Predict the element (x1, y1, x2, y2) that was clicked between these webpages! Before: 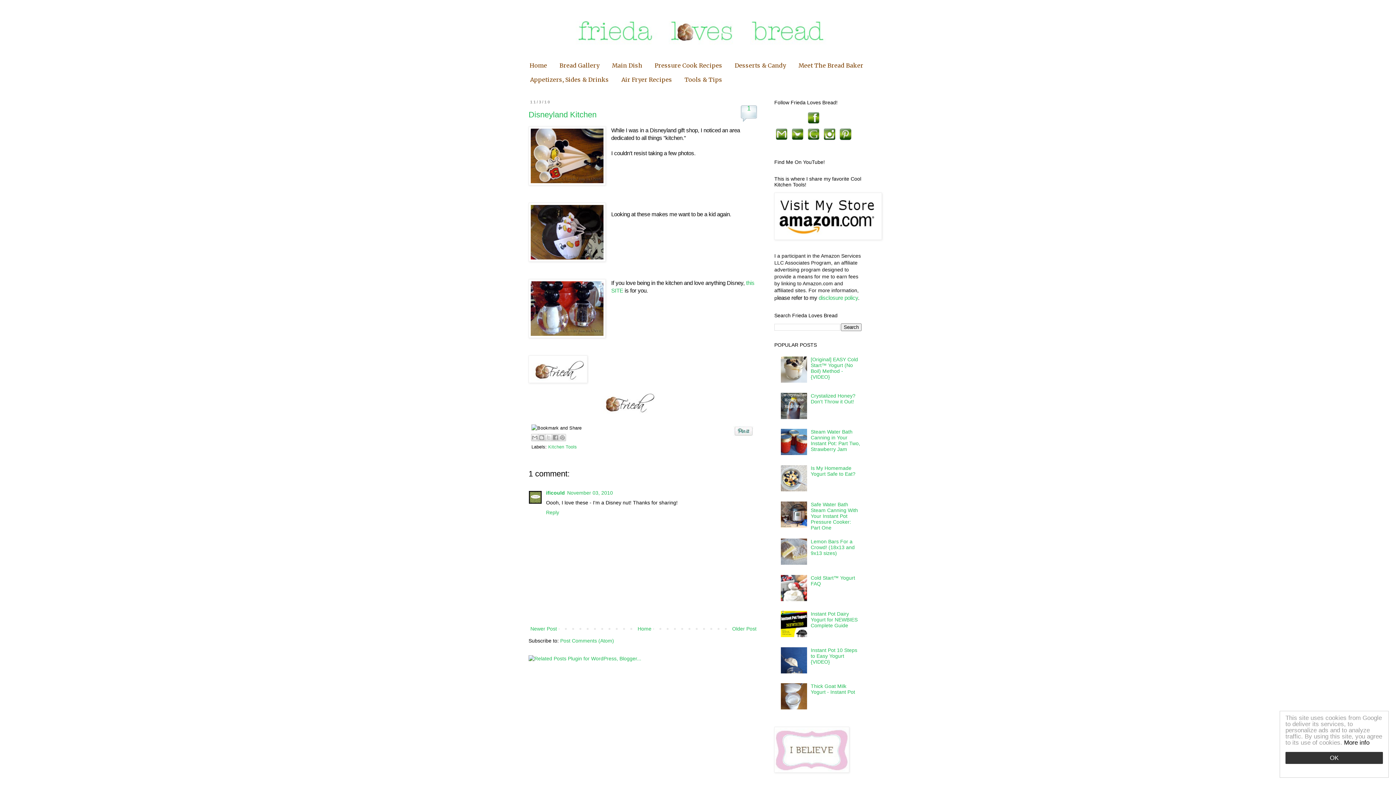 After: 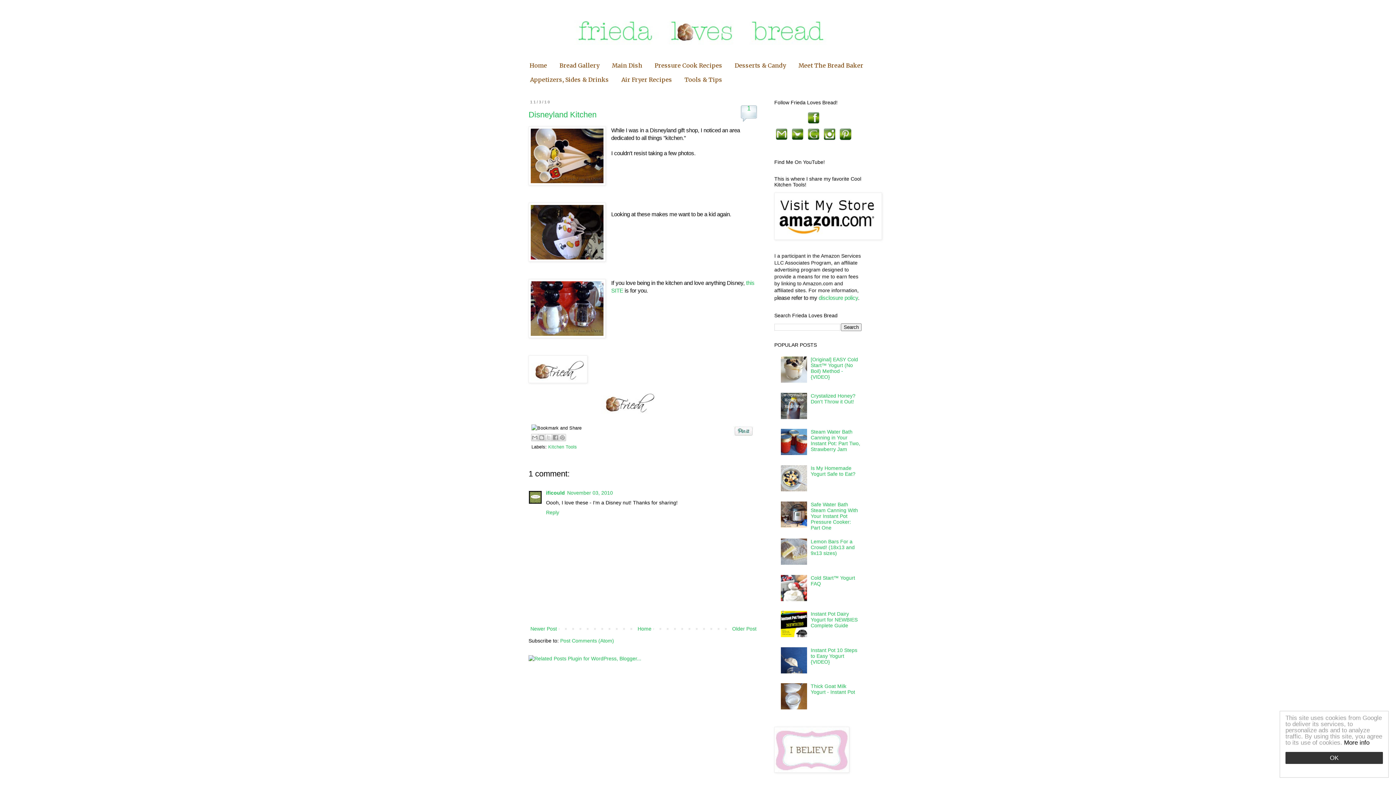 Action: bbox: (780, 523, 809, 528)